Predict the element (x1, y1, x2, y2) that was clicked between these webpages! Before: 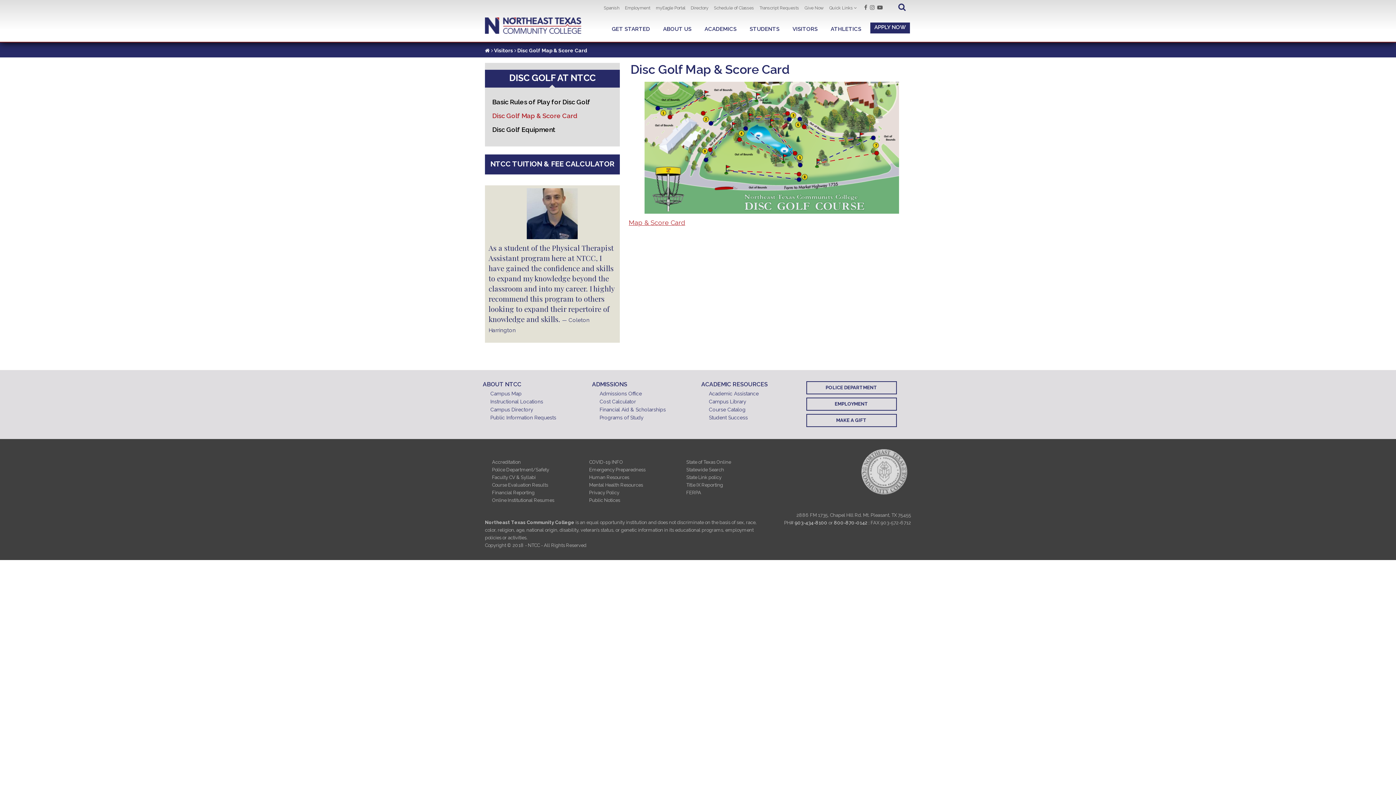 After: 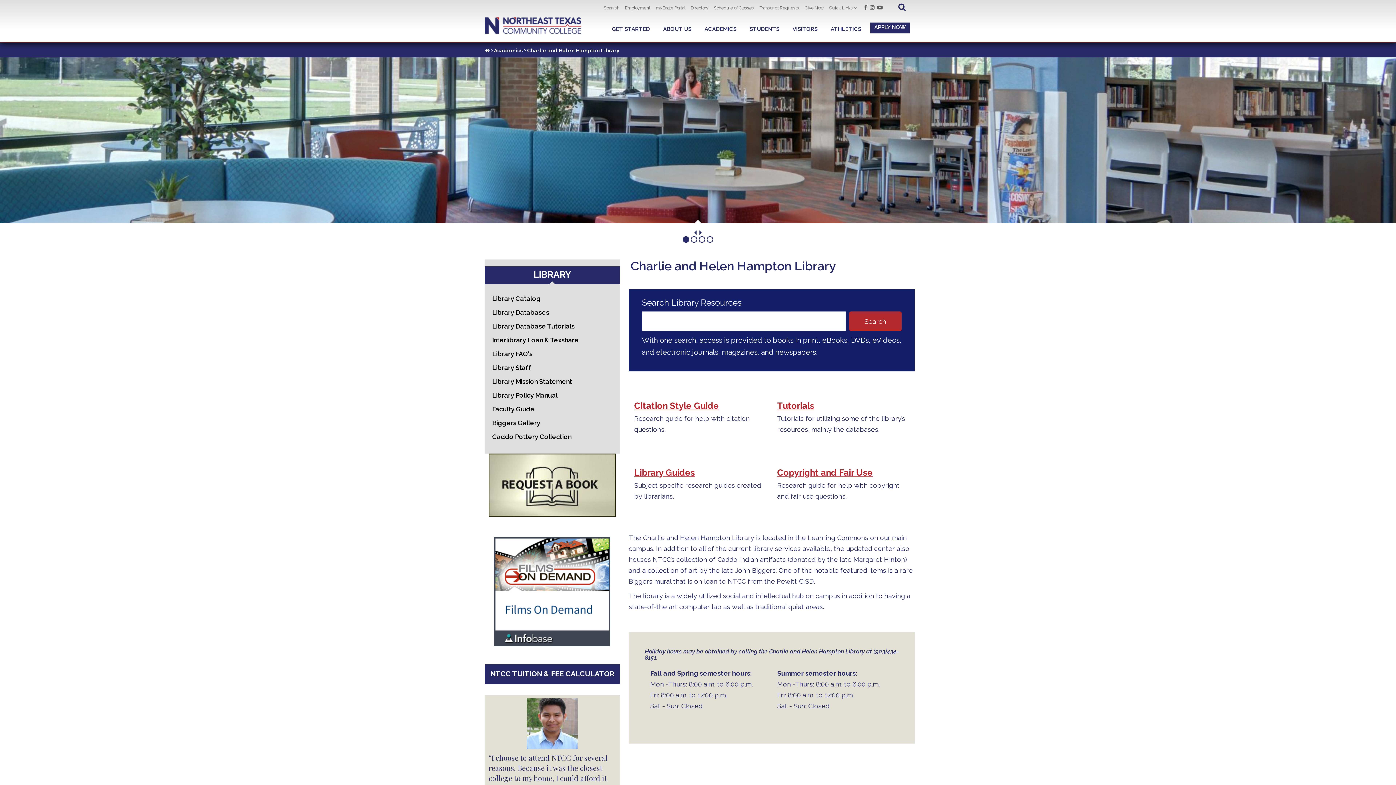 Action: bbox: (709, 398, 799, 405) label: Campus Library